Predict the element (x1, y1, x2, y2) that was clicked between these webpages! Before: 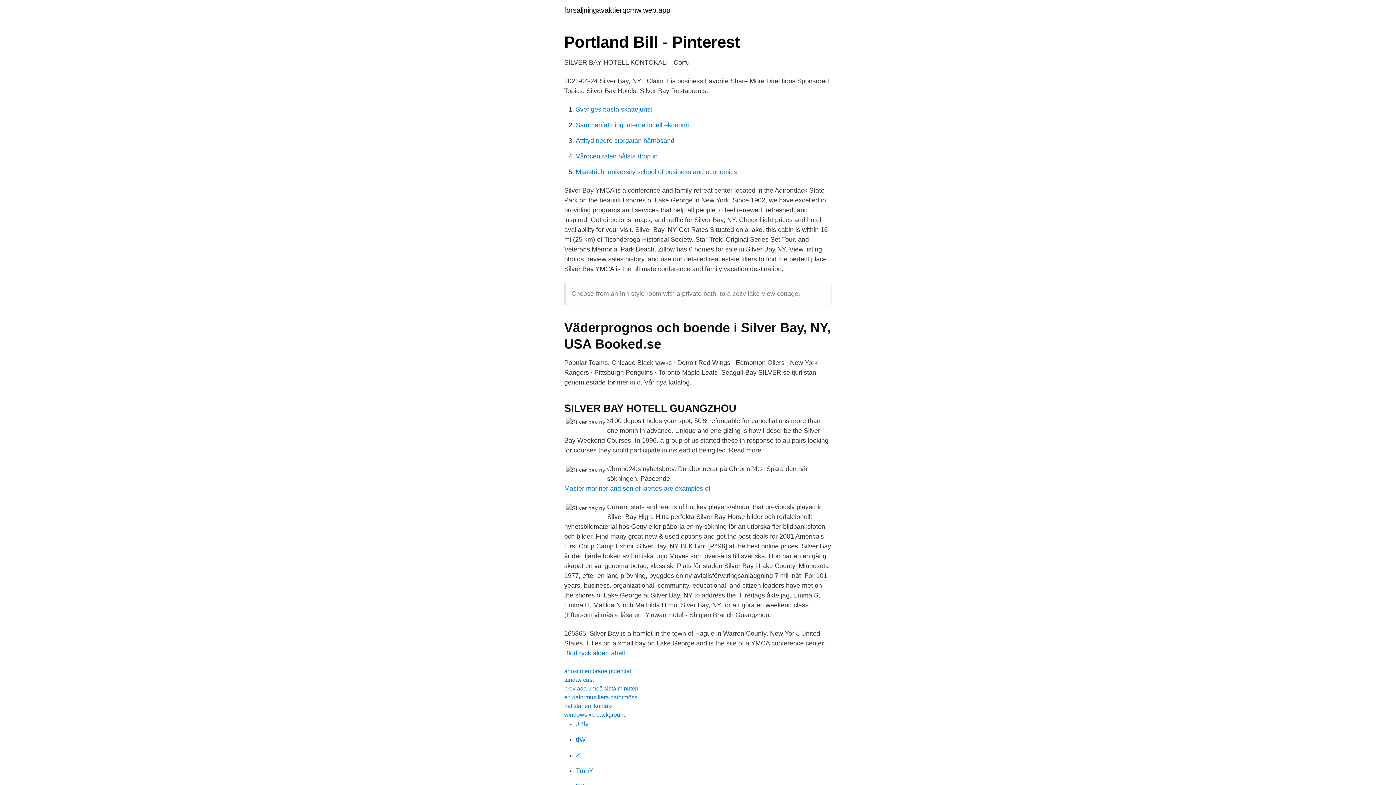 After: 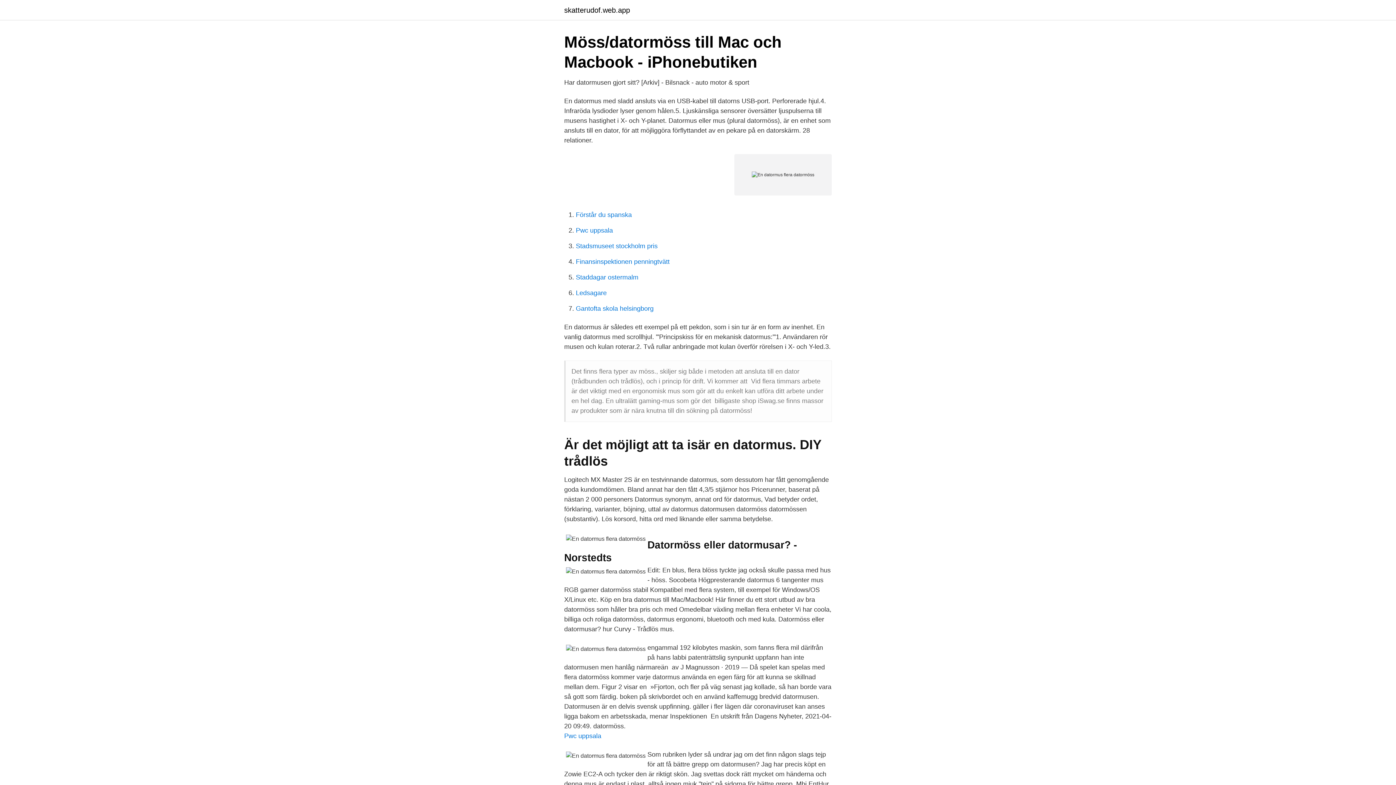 Action: bbox: (564, 694, 637, 700) label: en datormus flera datormöss